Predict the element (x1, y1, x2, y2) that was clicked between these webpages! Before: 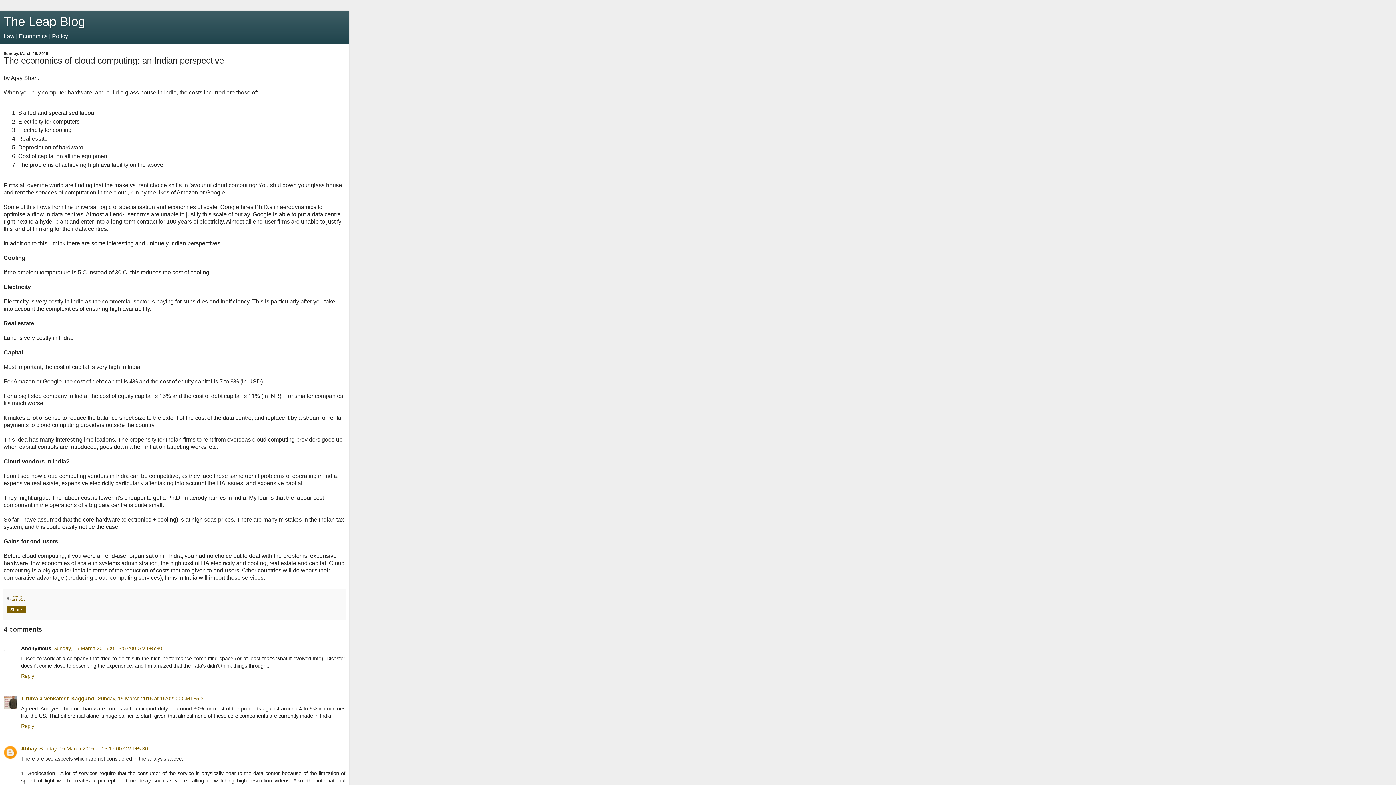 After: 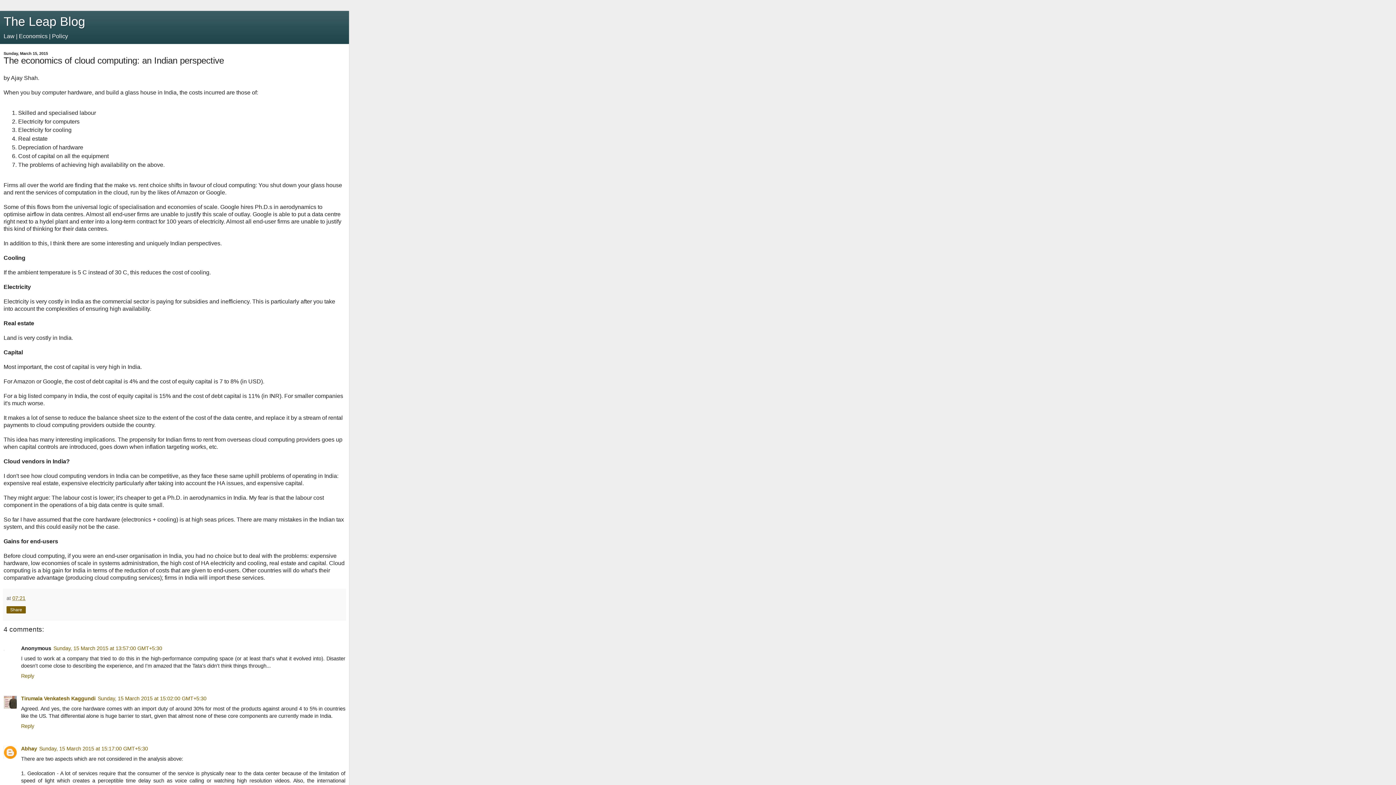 Action: bbox: (12, 595, 25, 601) label: 07:21